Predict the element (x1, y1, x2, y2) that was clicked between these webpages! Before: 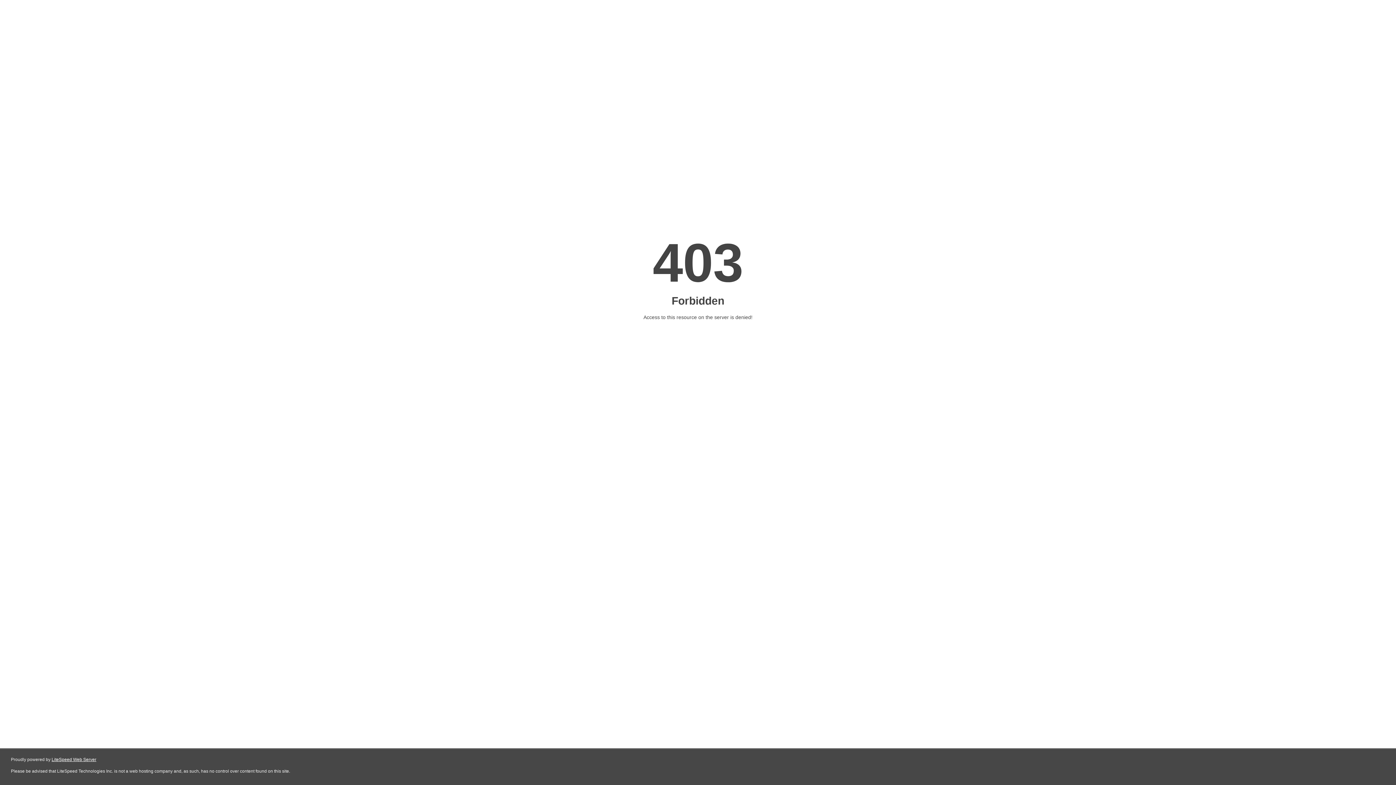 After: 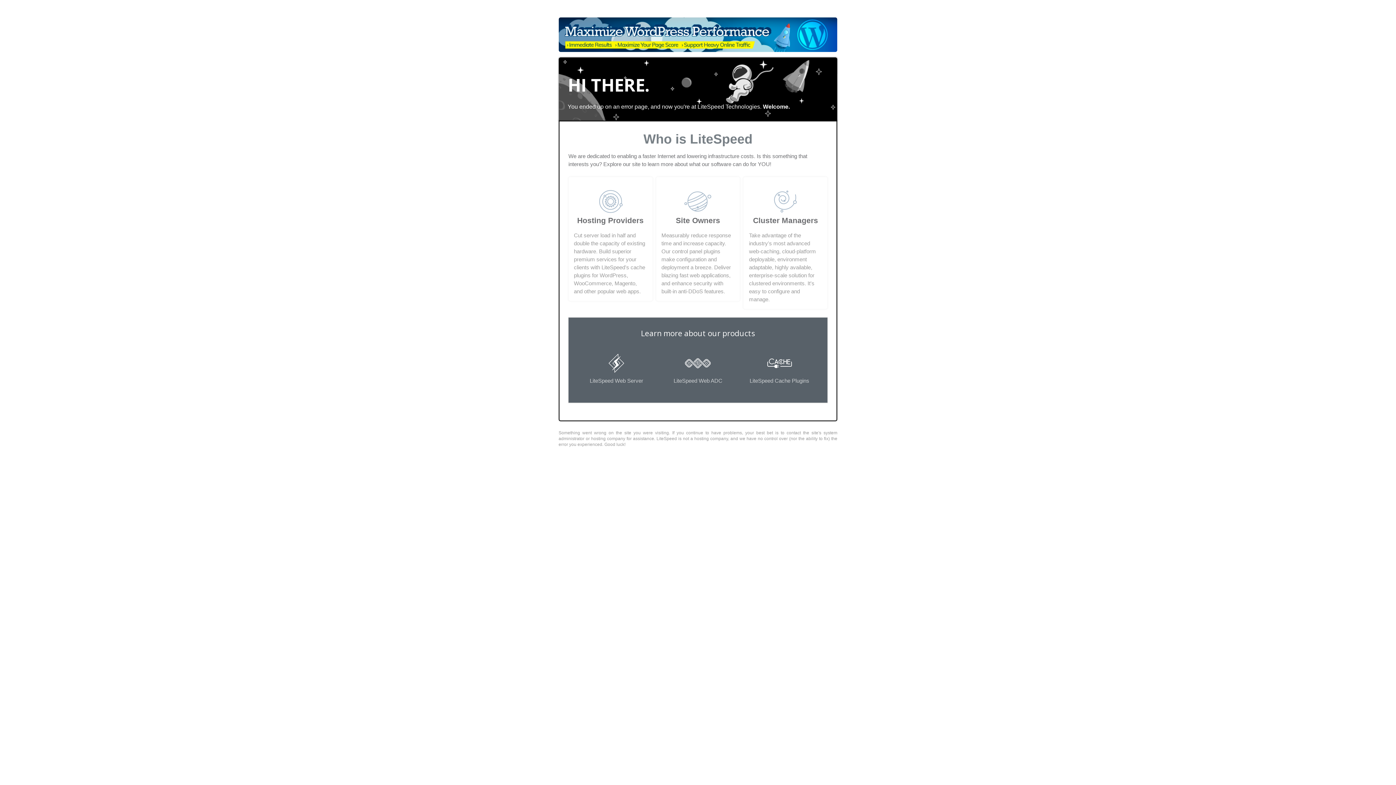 Action: bbox: (51, 757, 96, 762) label: LiteSpeed Web Server